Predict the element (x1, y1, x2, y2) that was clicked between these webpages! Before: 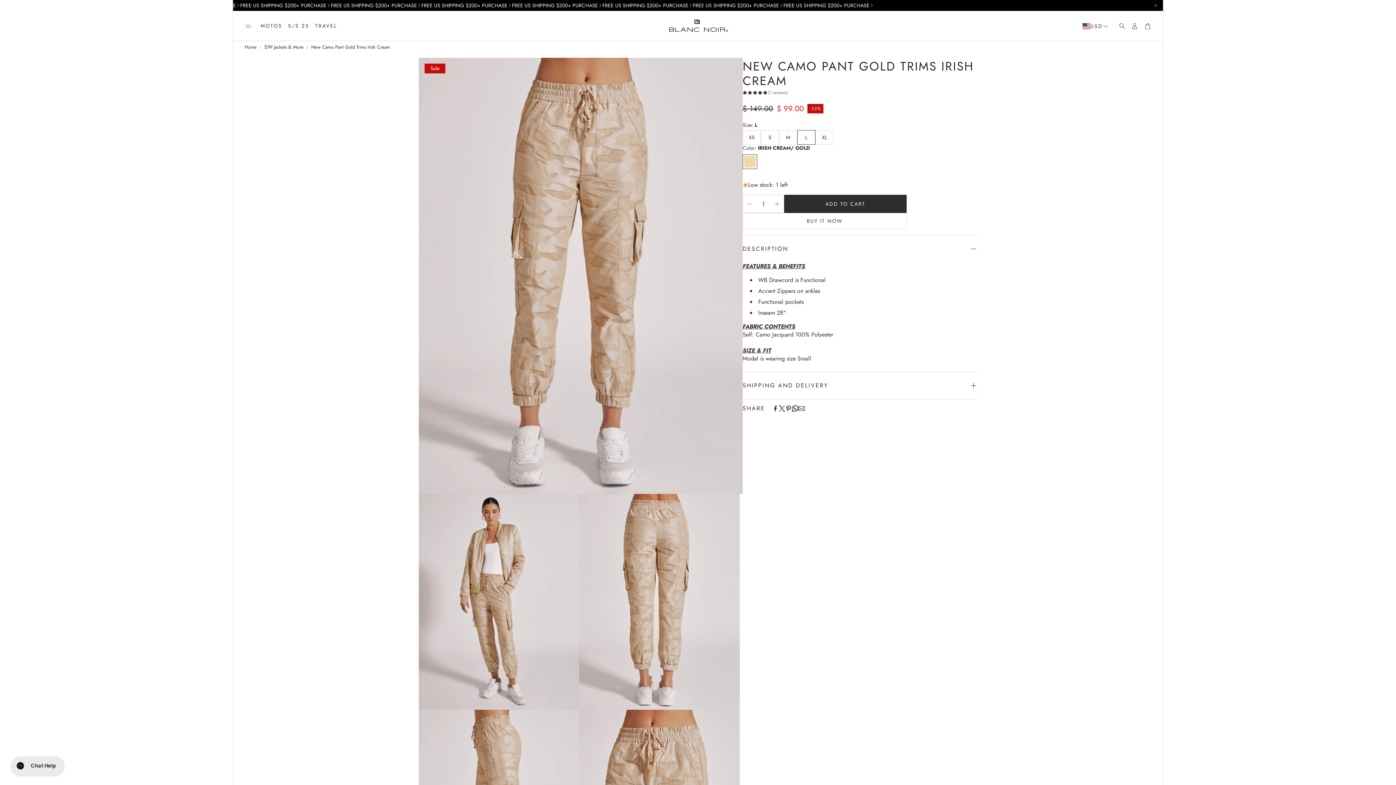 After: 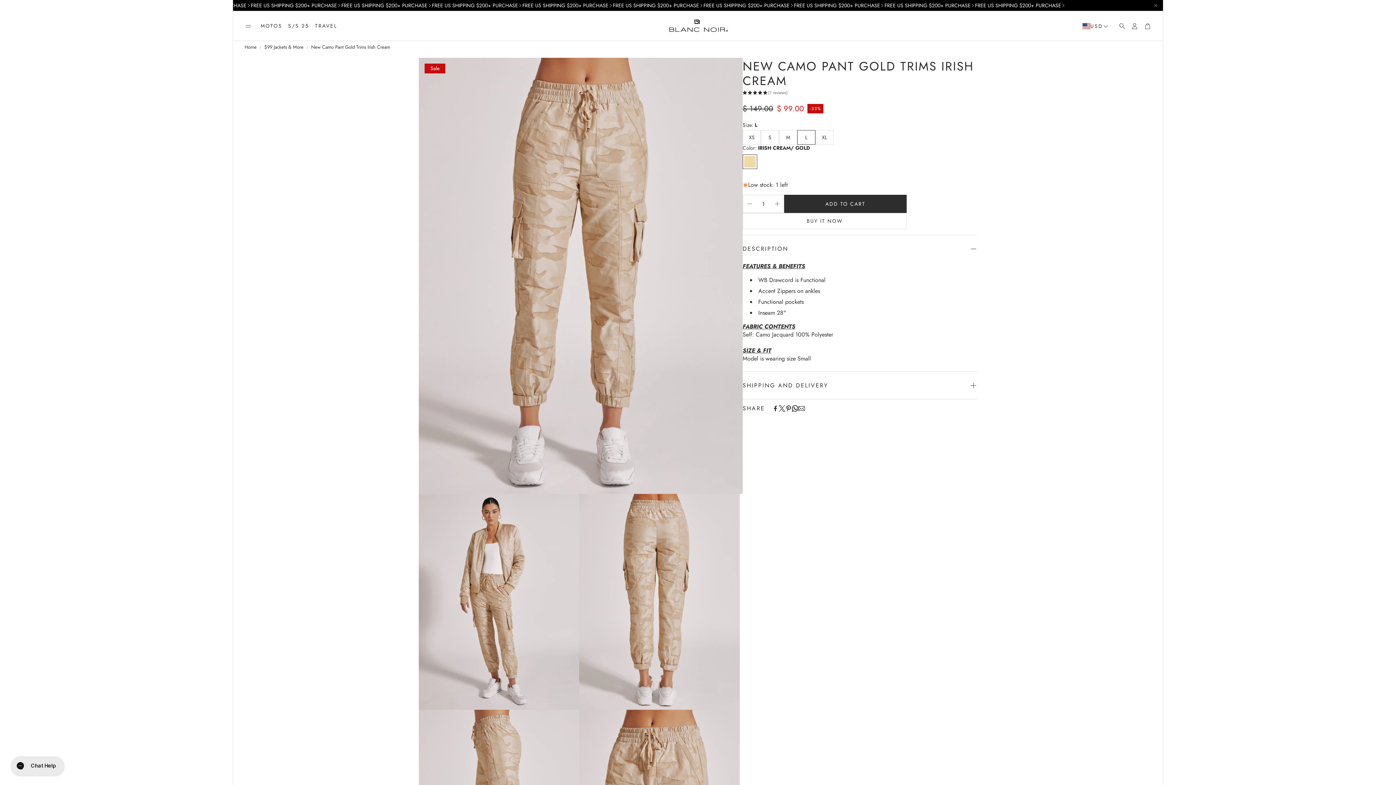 Action: label: Twitter bbox: (779, 405, 785, 412)